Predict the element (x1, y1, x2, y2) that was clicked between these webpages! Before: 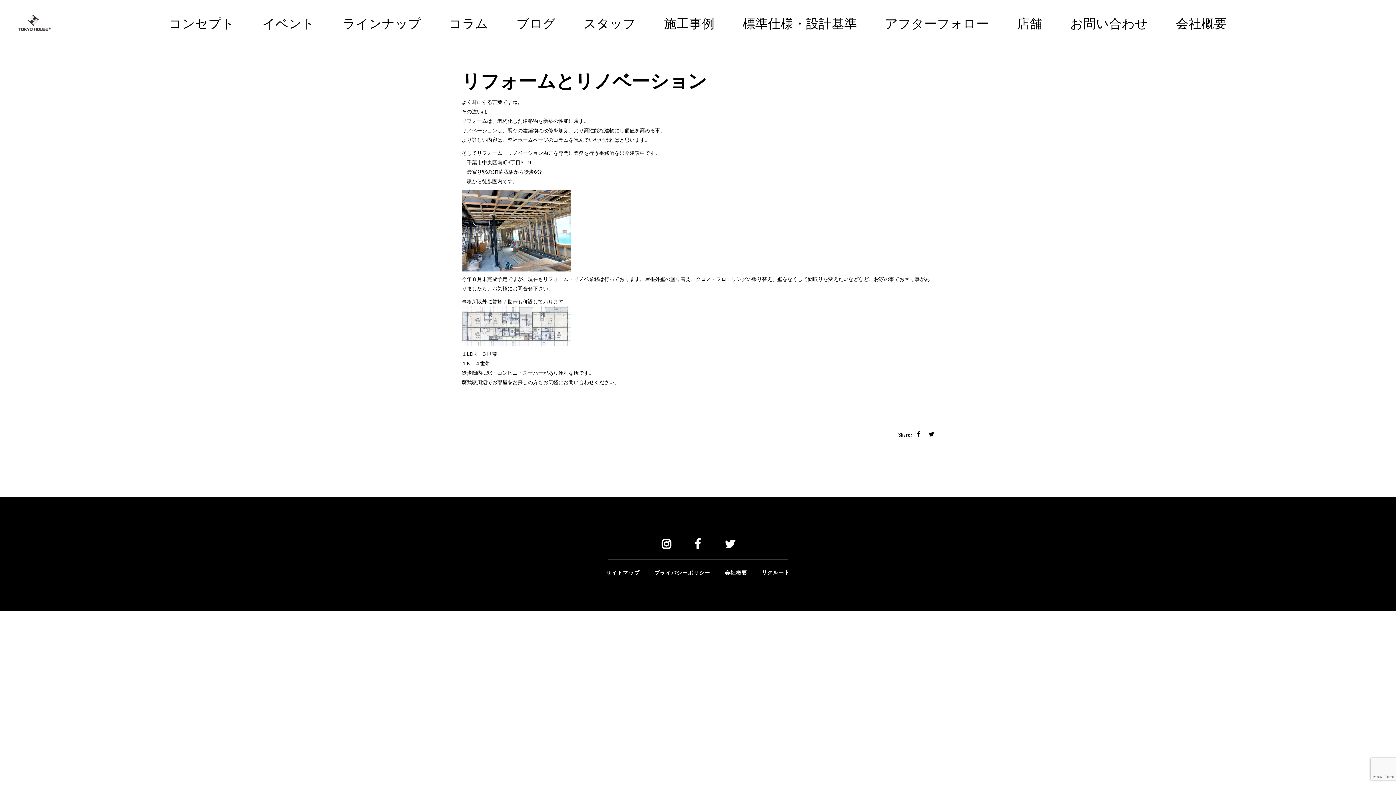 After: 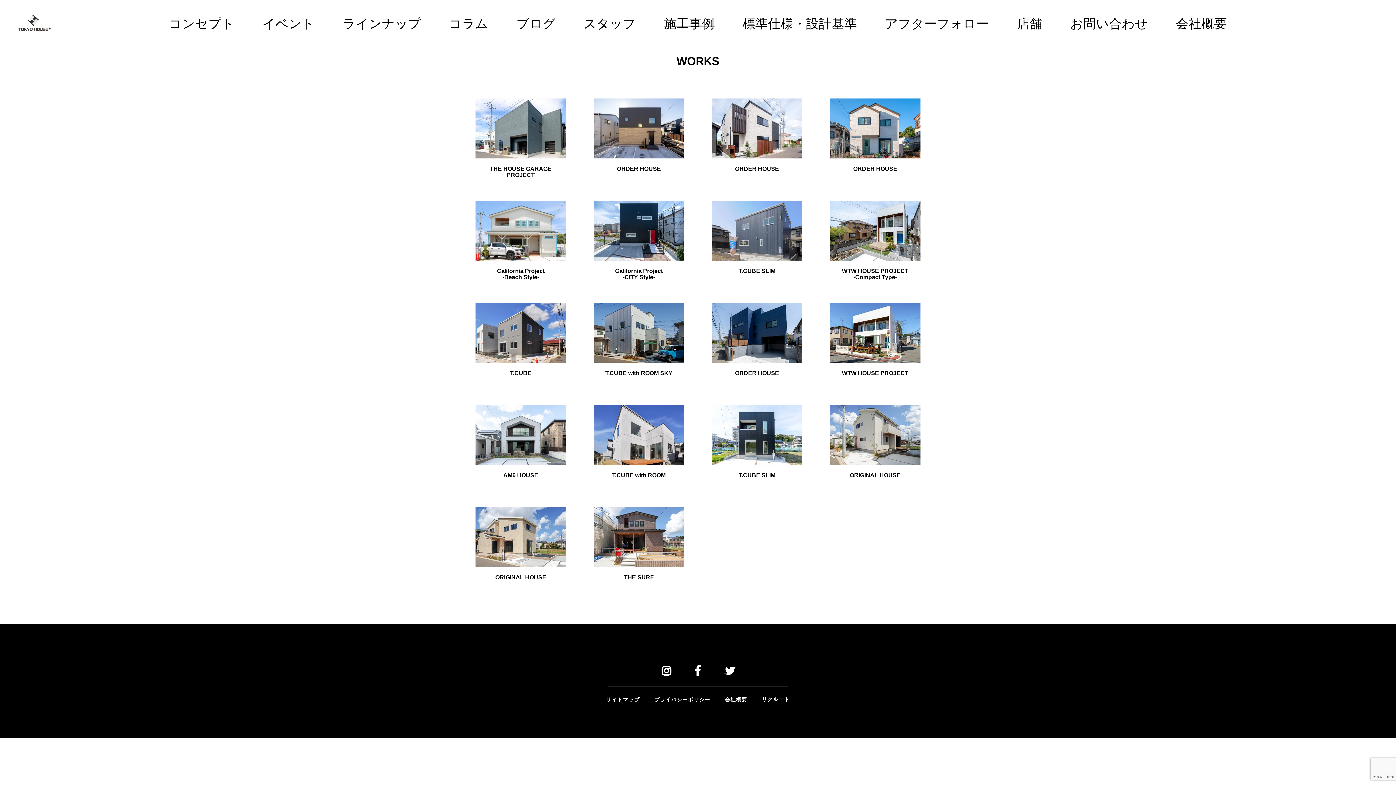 Action: bbox: (650, 0, 728, 45) label: 施工事例